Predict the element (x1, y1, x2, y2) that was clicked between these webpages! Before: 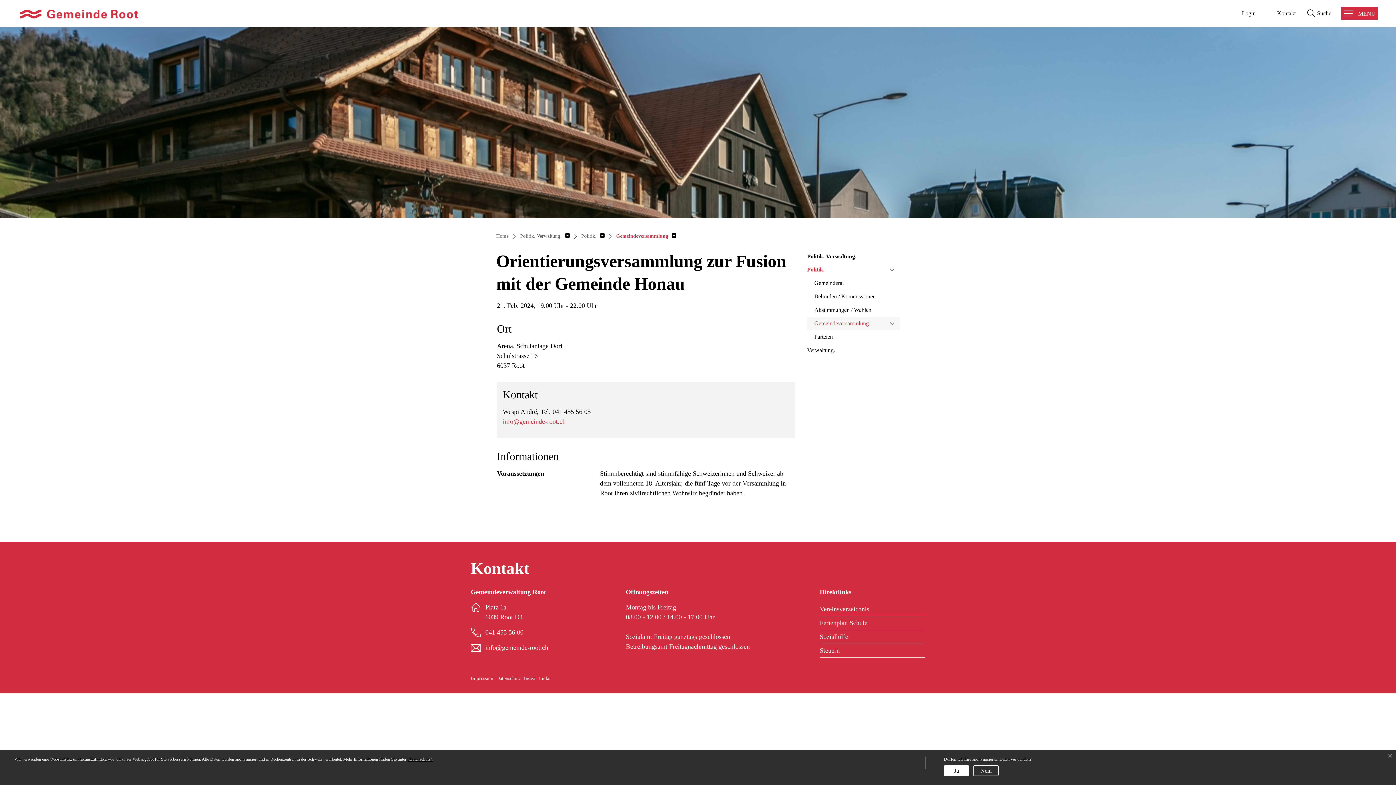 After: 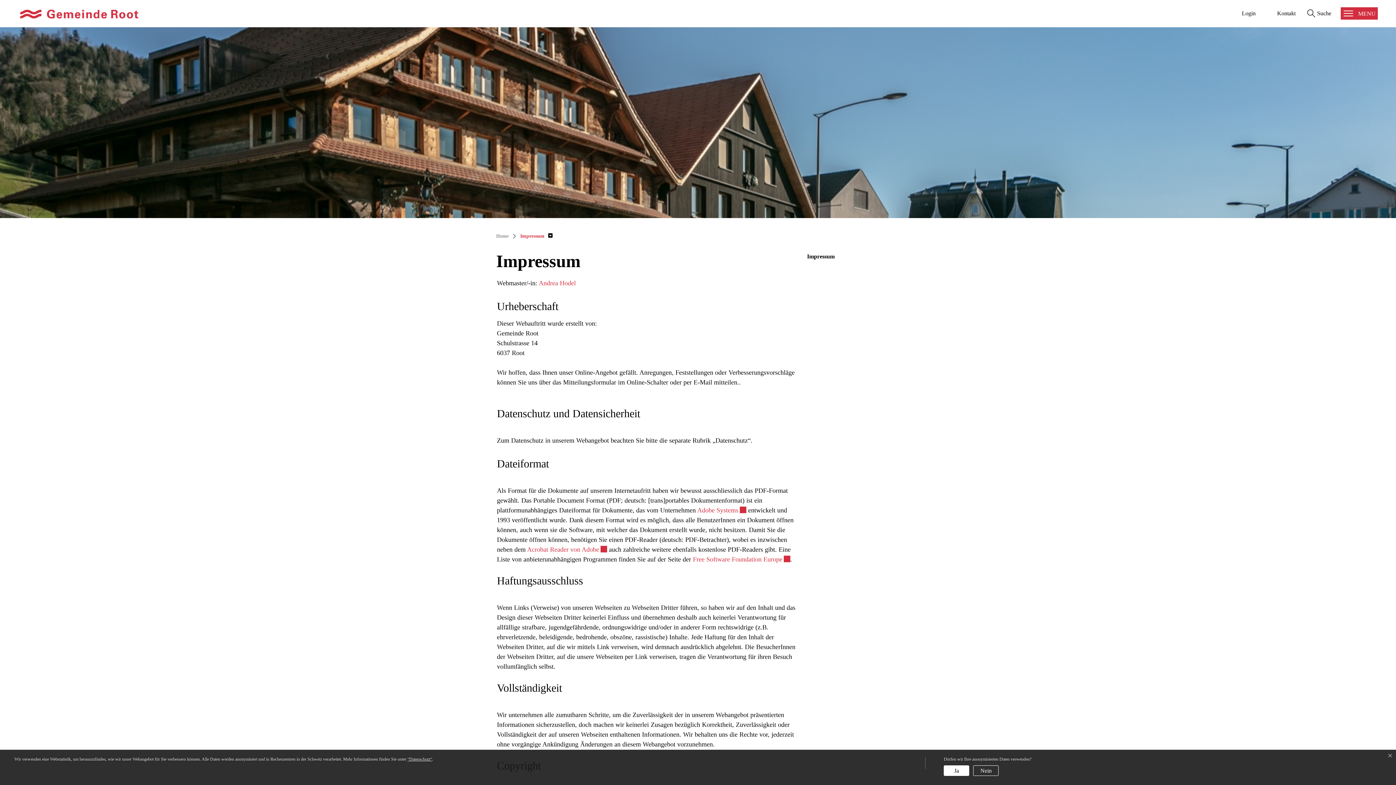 Action: label: Impressum bbox: (470, 676, 493, 681)